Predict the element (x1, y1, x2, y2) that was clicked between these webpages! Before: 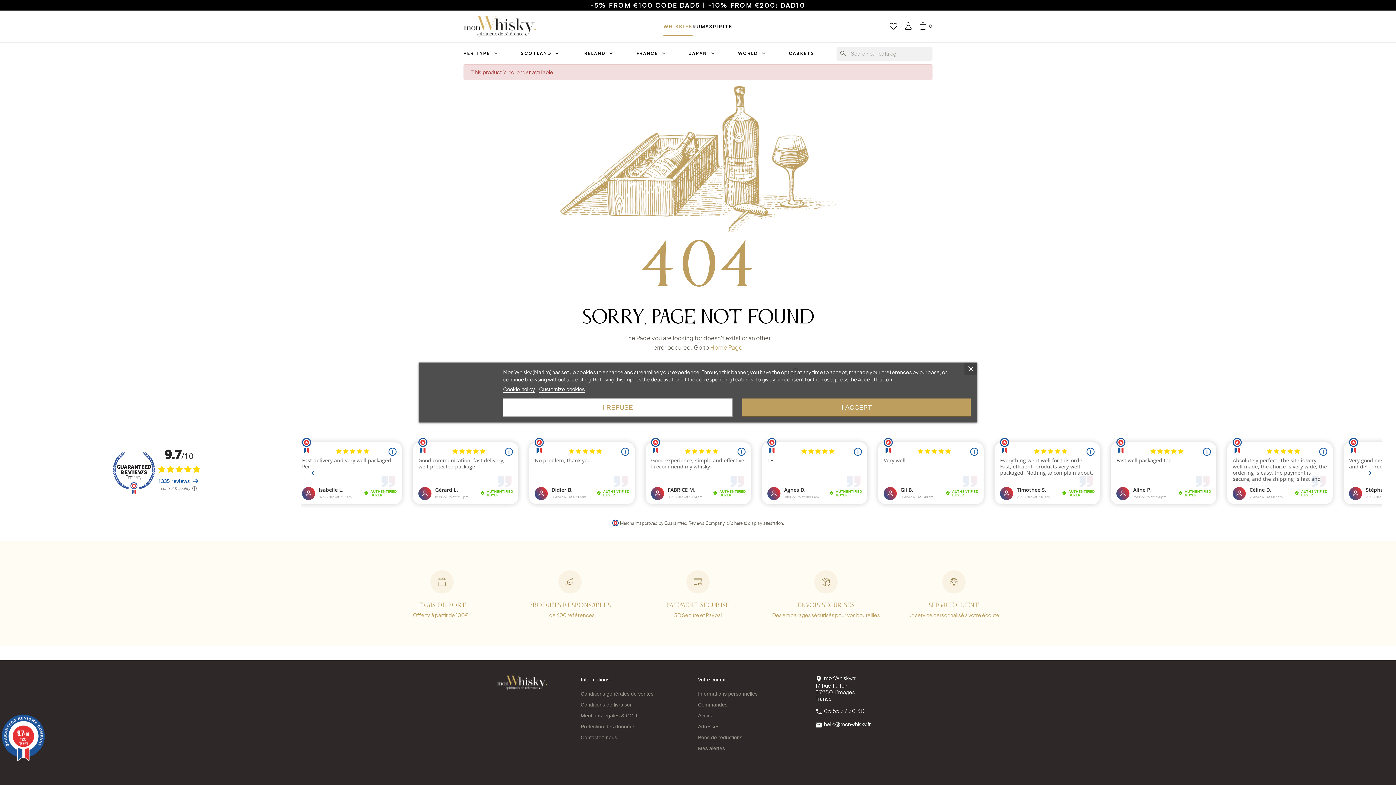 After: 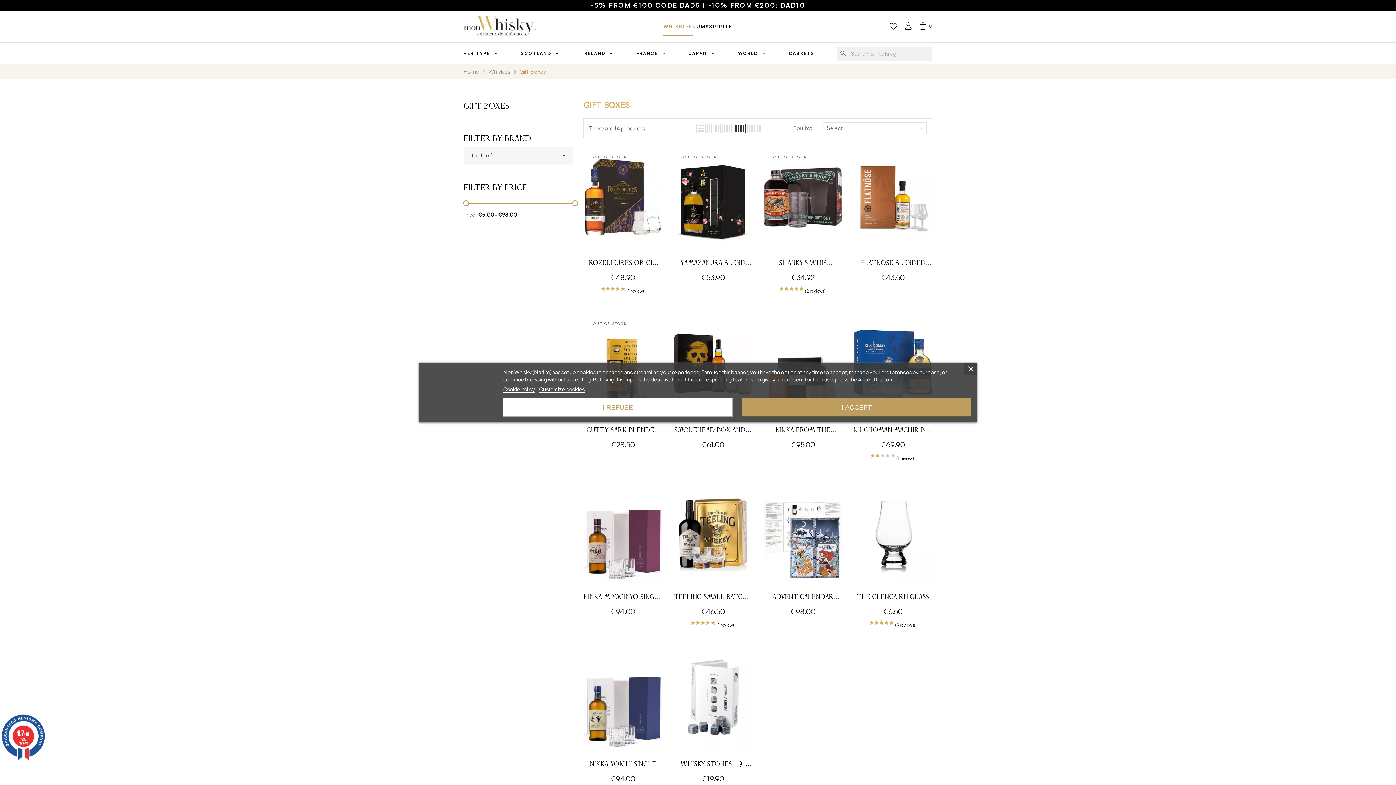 Action: bbox: (777, 42, 826, 64) label: CASKETS